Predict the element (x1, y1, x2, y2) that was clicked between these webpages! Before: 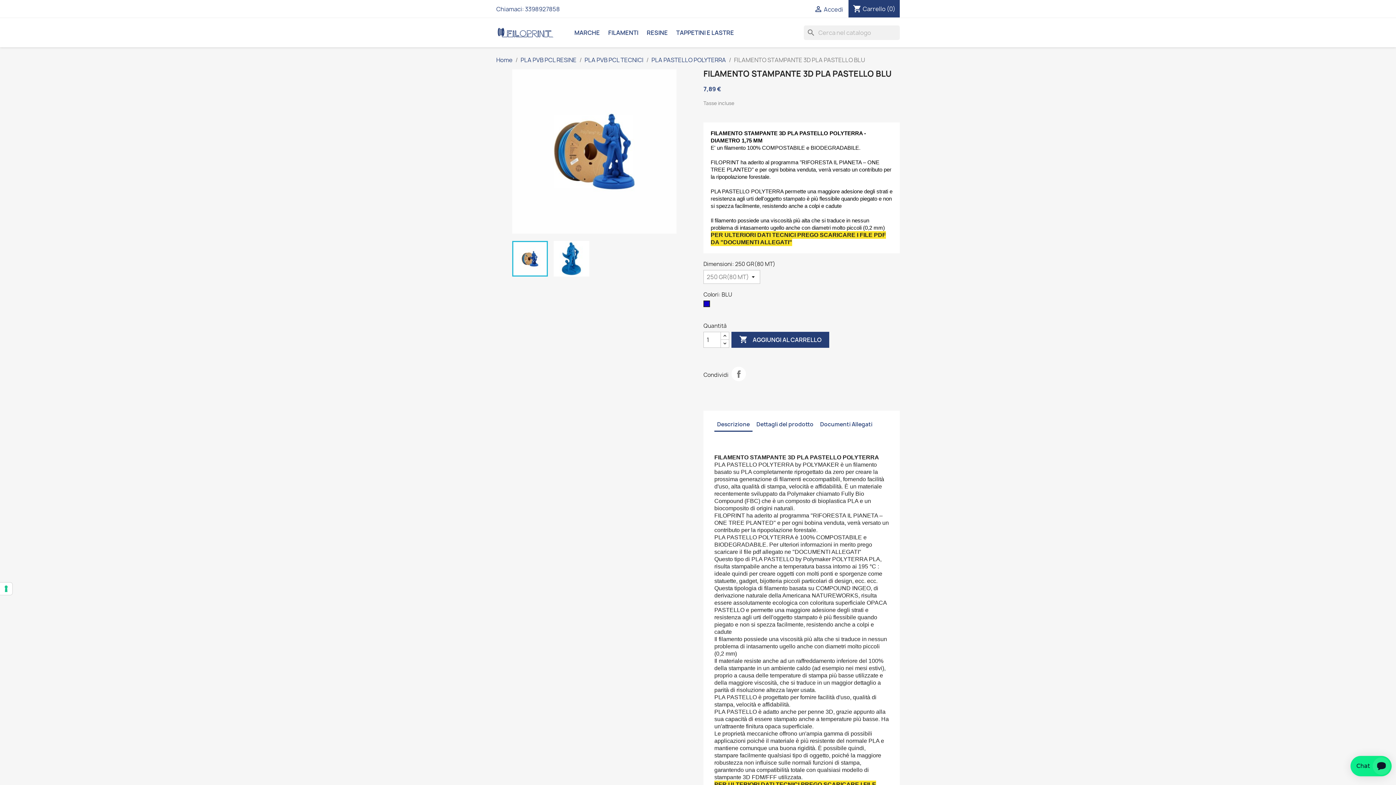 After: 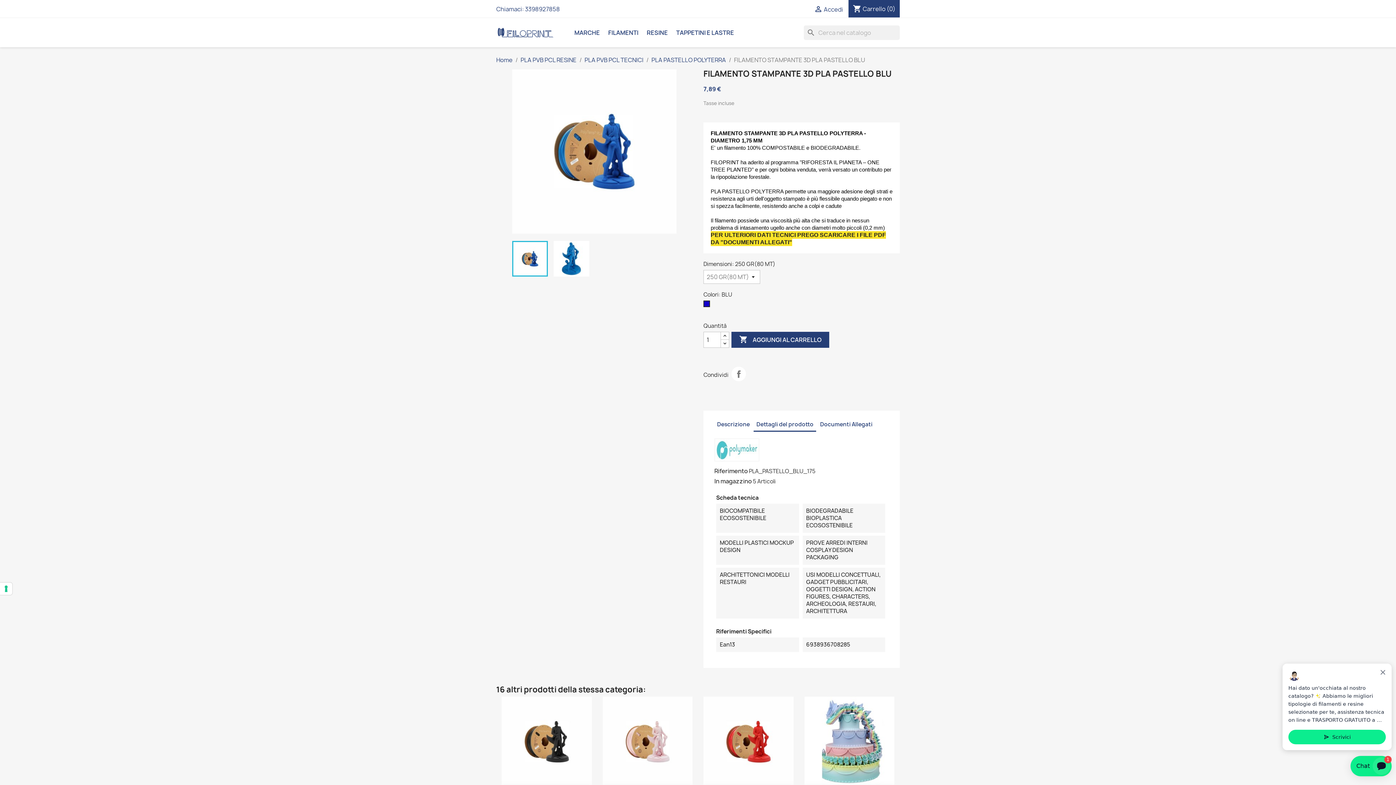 Action: label: Dettagli del prodotto bbox: (753, 418, 816, 430)